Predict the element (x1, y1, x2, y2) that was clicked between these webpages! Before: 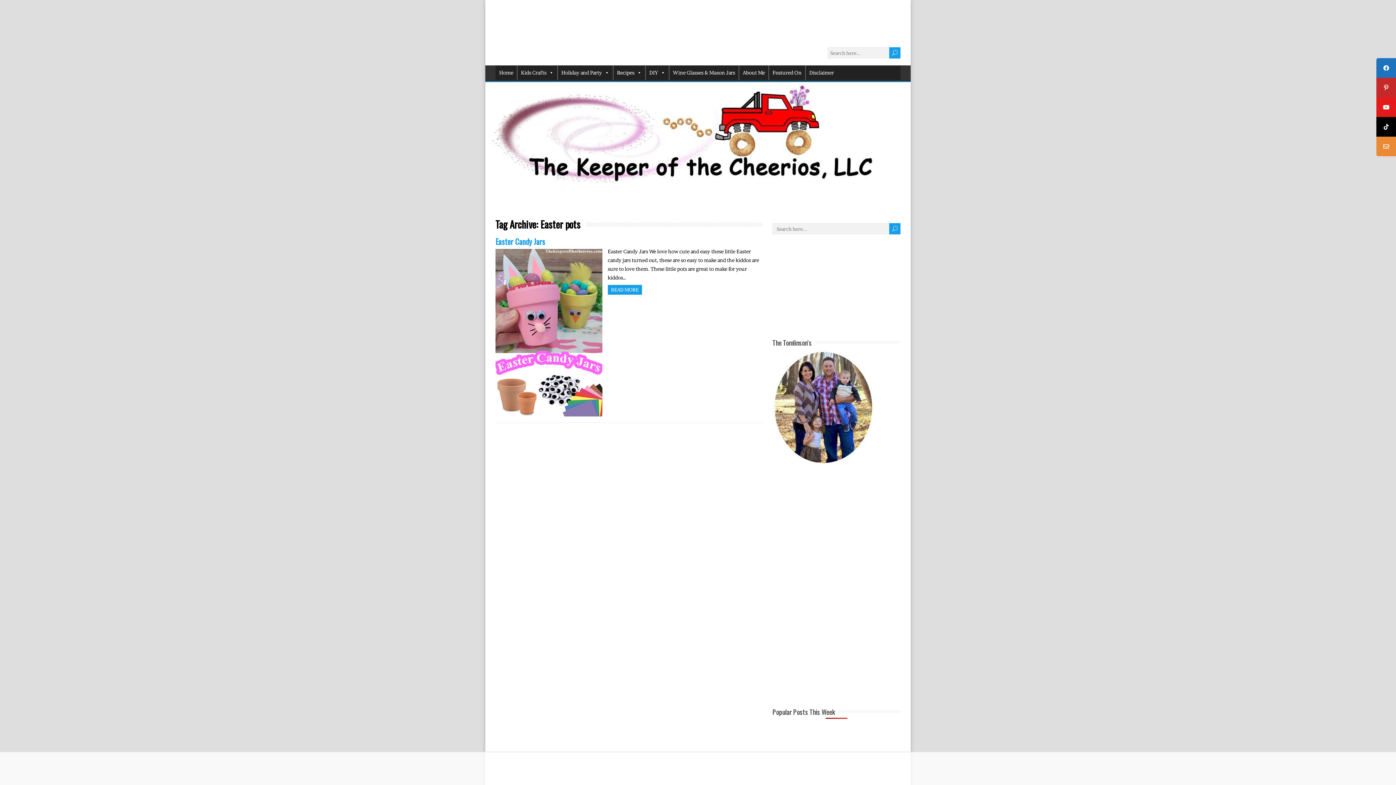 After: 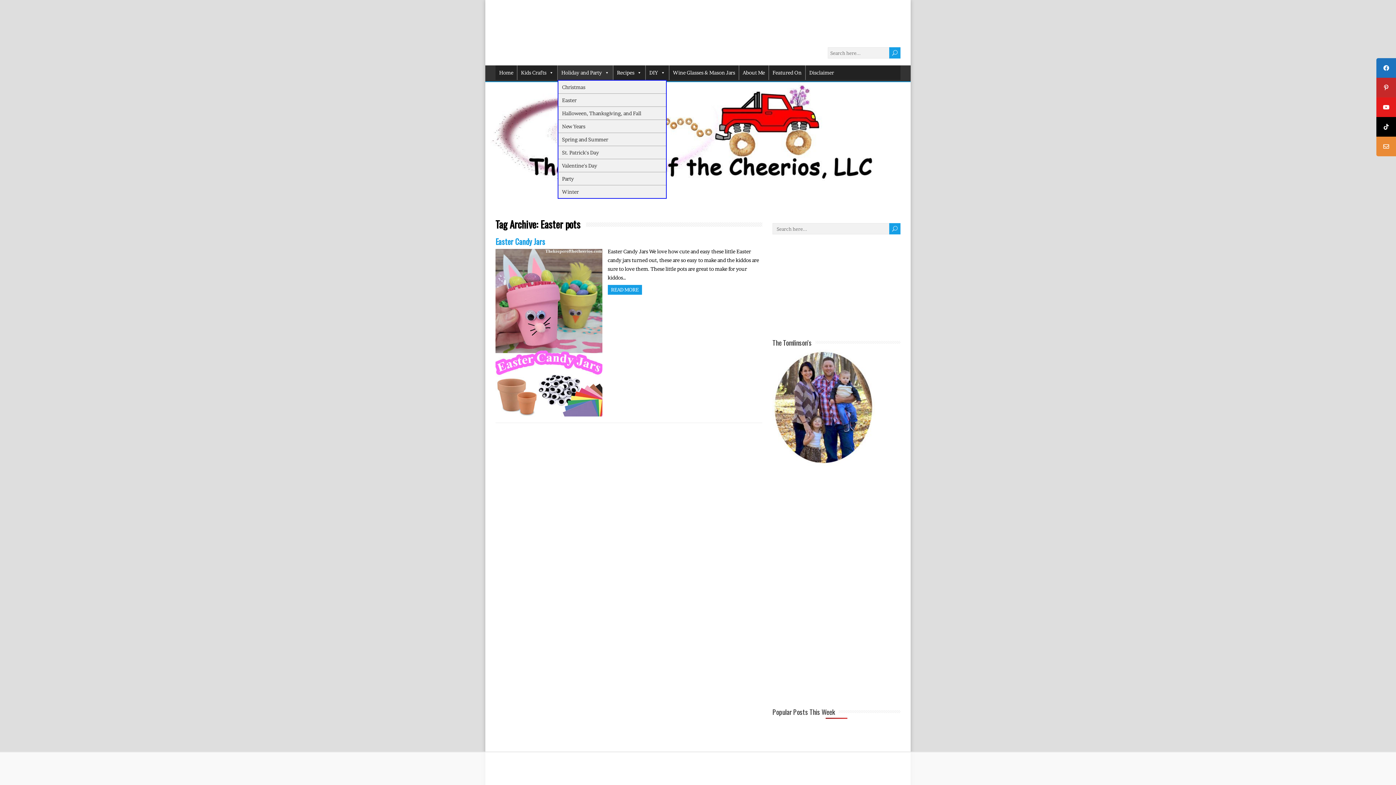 Action: label: Holiday and Party bbox: (557, 65, 613, 80)